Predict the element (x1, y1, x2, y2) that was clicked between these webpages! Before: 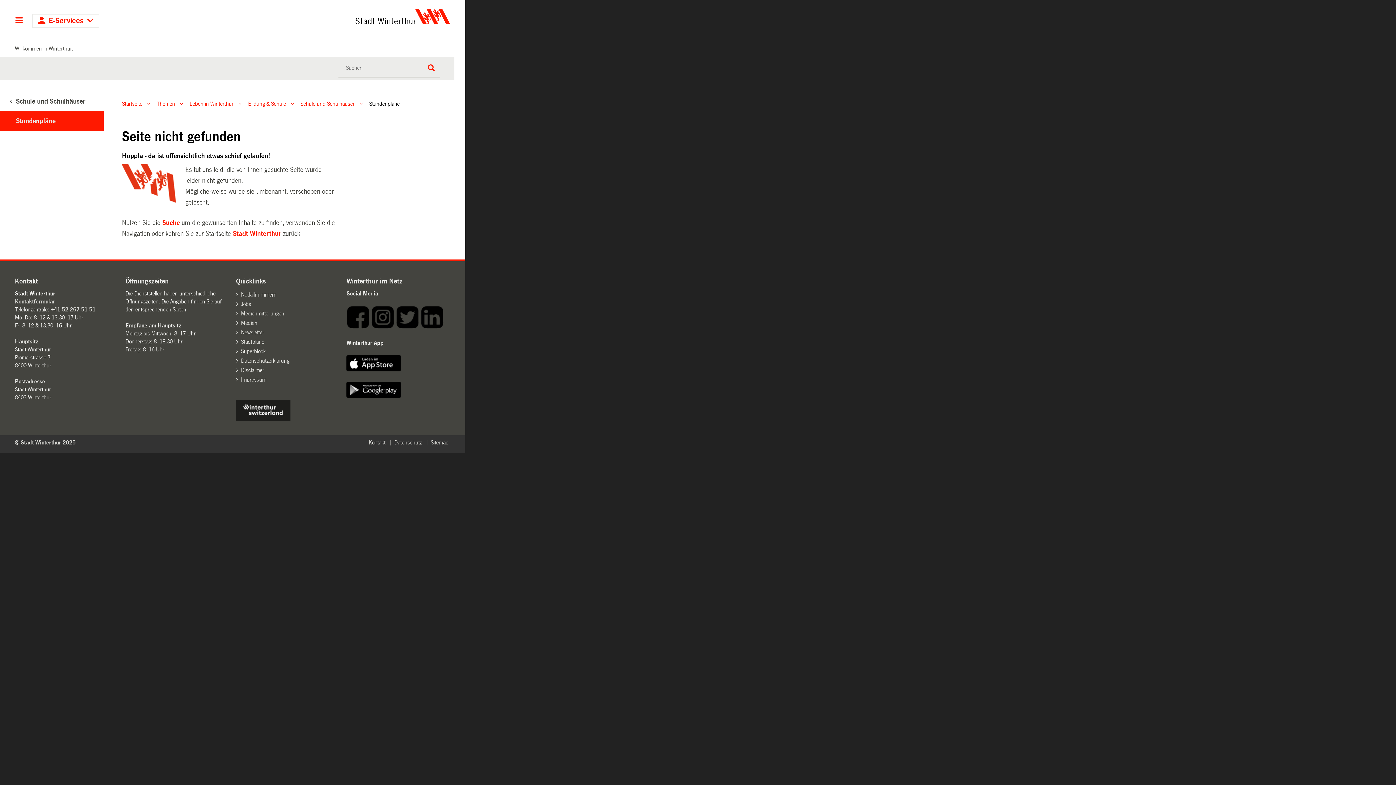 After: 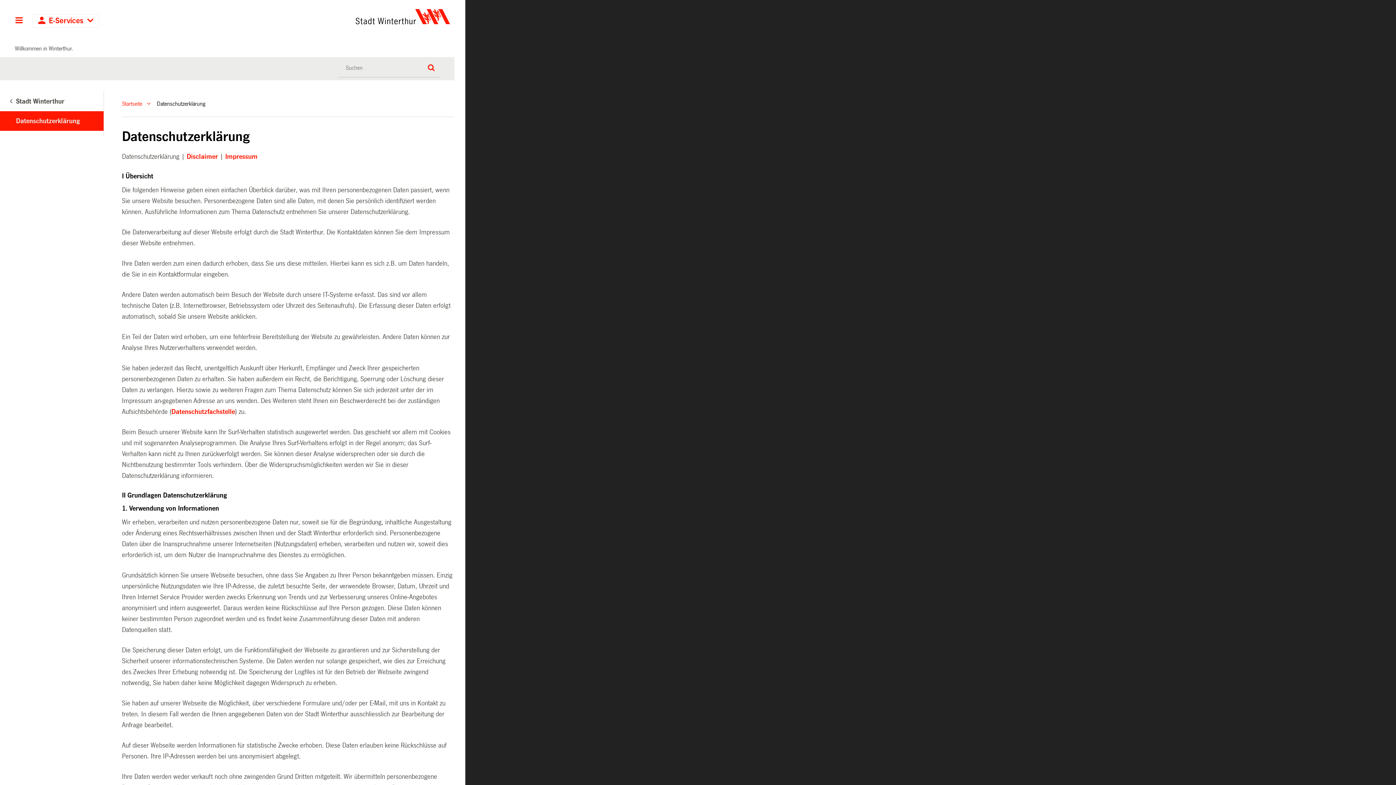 Action: bbox: (236, 355, 339, 365) label: Datenschutzerklärung